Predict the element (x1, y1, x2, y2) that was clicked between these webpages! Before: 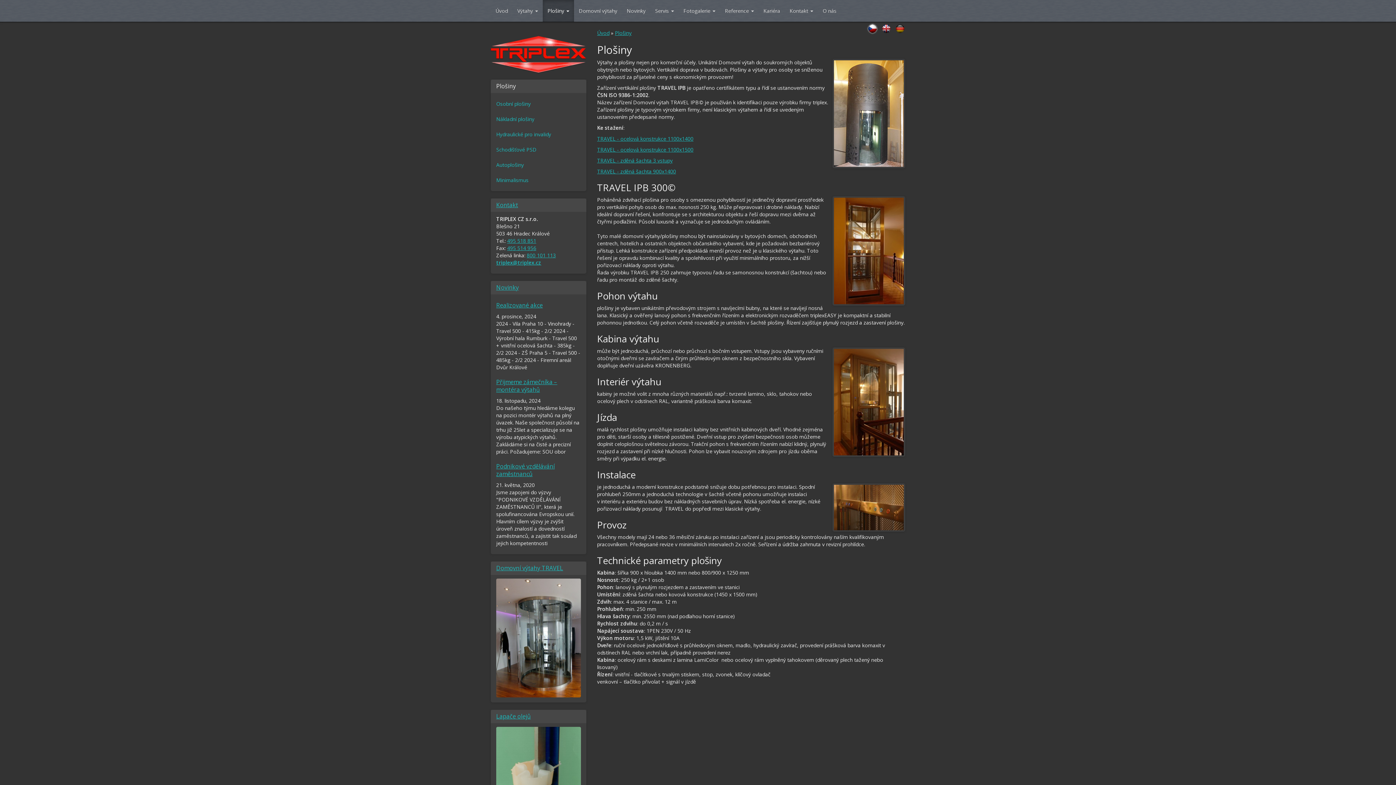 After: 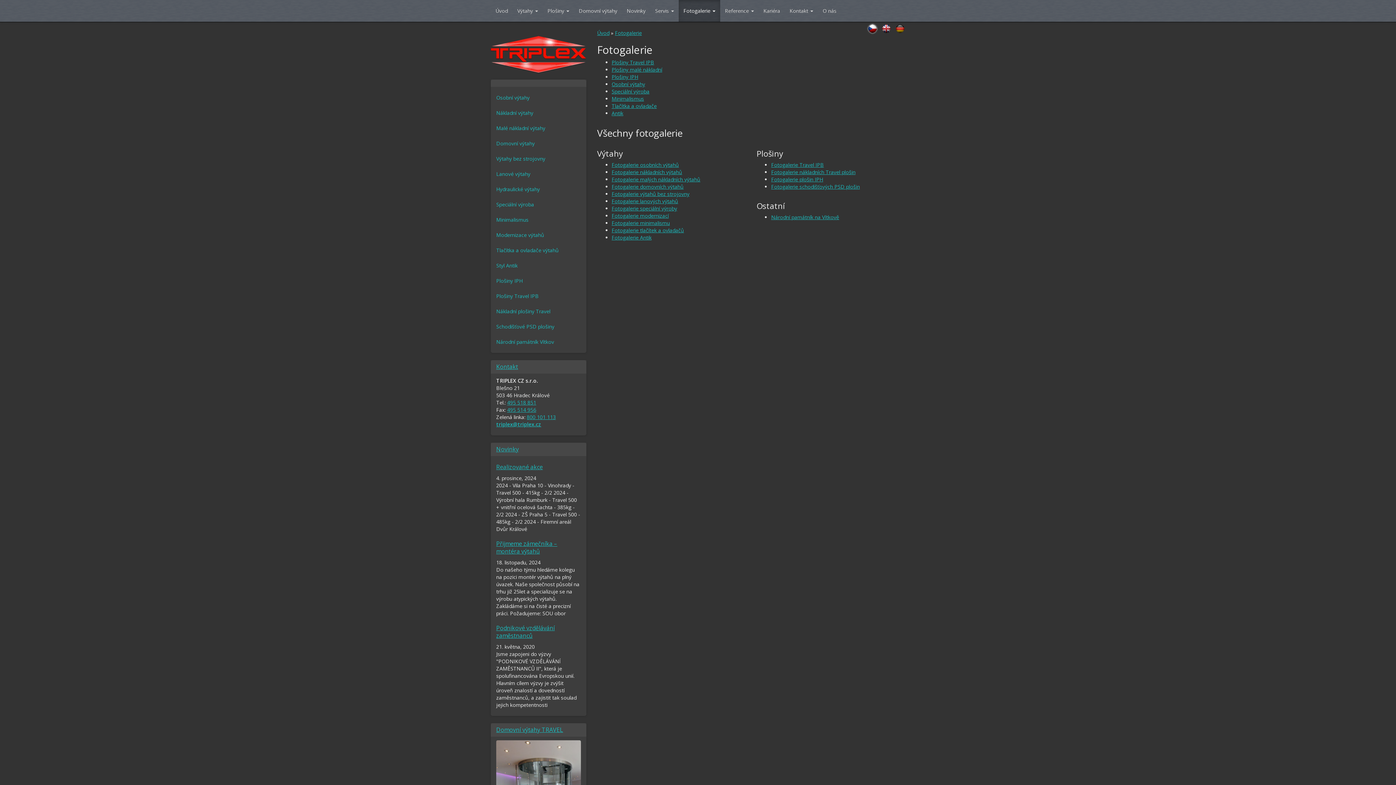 Action: label: Fotogalerie  bbox: (678, 0, 720, 21)